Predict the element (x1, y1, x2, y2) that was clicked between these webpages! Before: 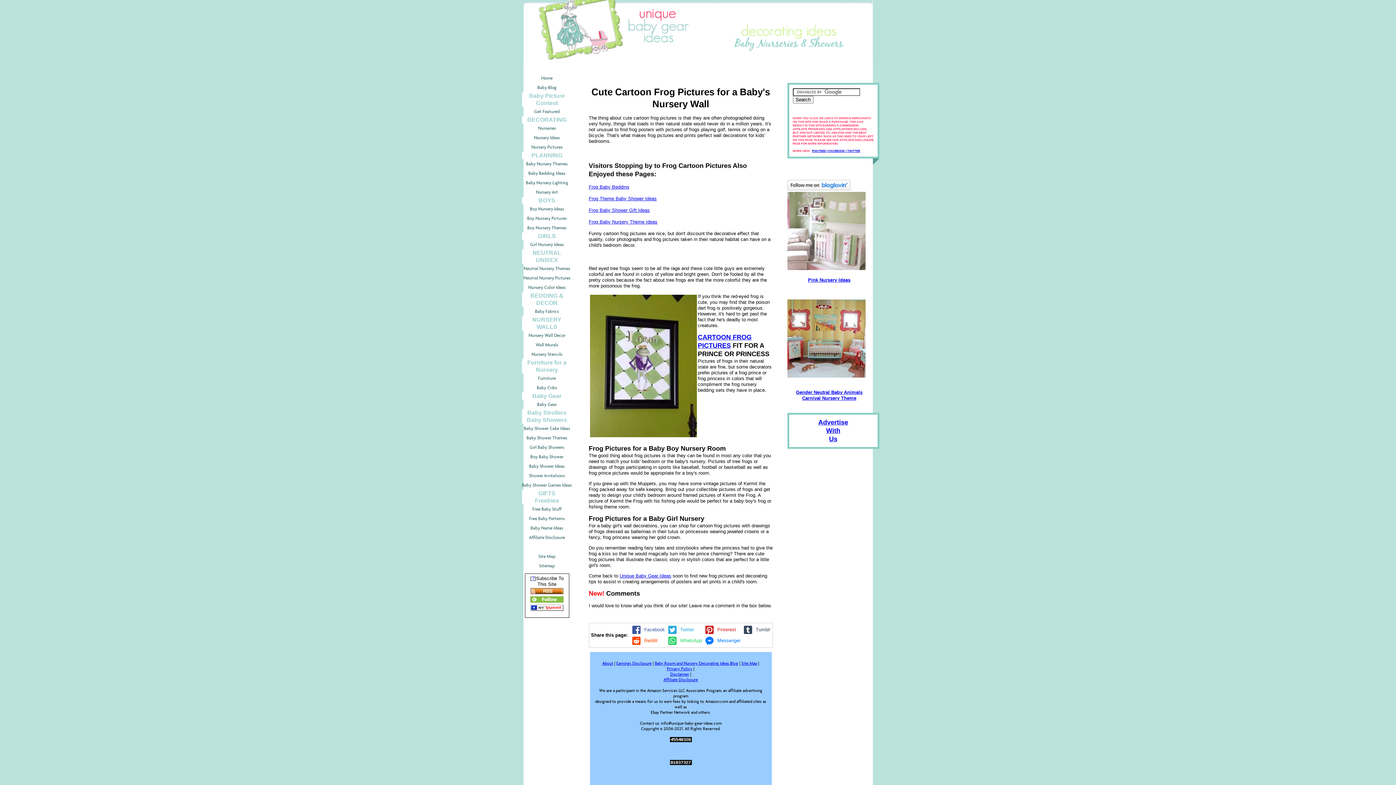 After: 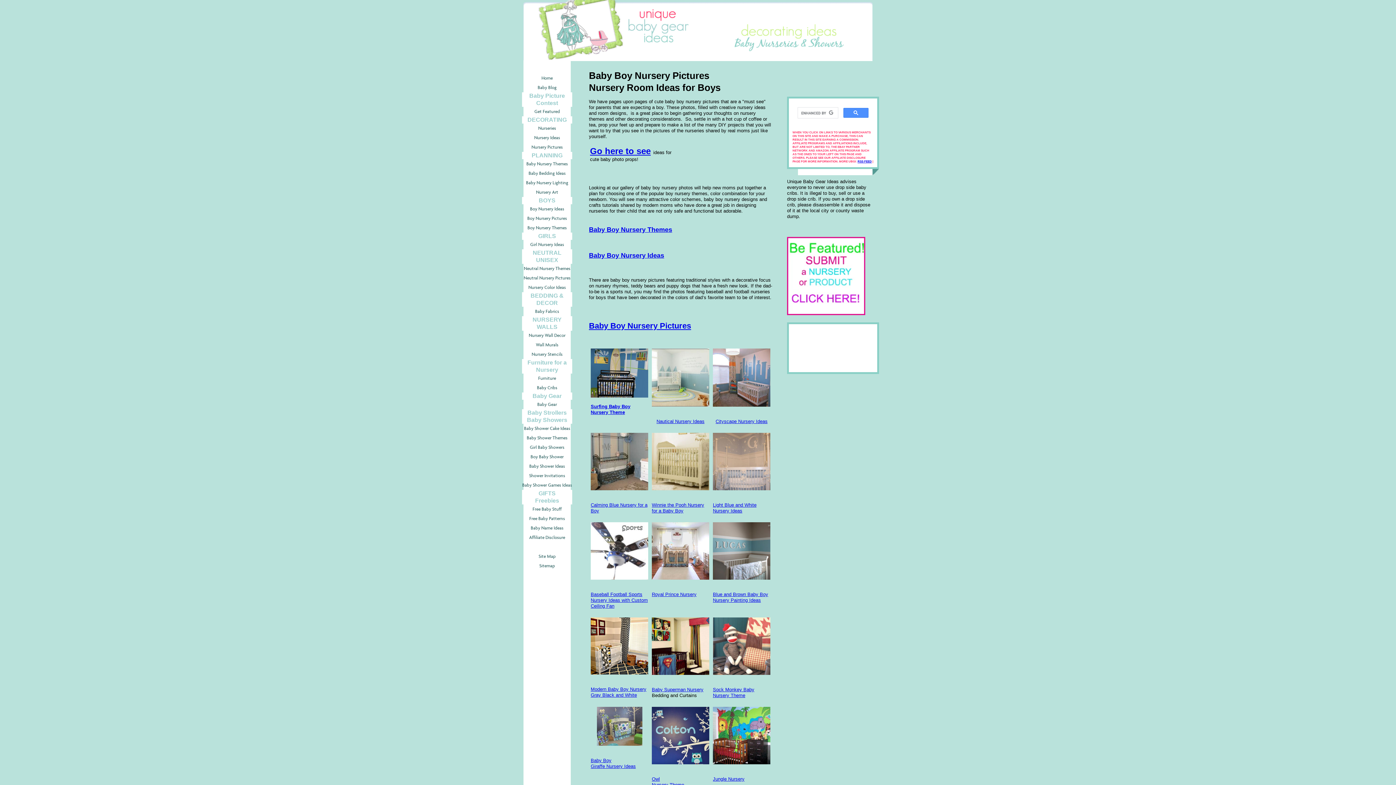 Action: label: Boy Nursery Pictures bbox: (522, 213, 572, 223)